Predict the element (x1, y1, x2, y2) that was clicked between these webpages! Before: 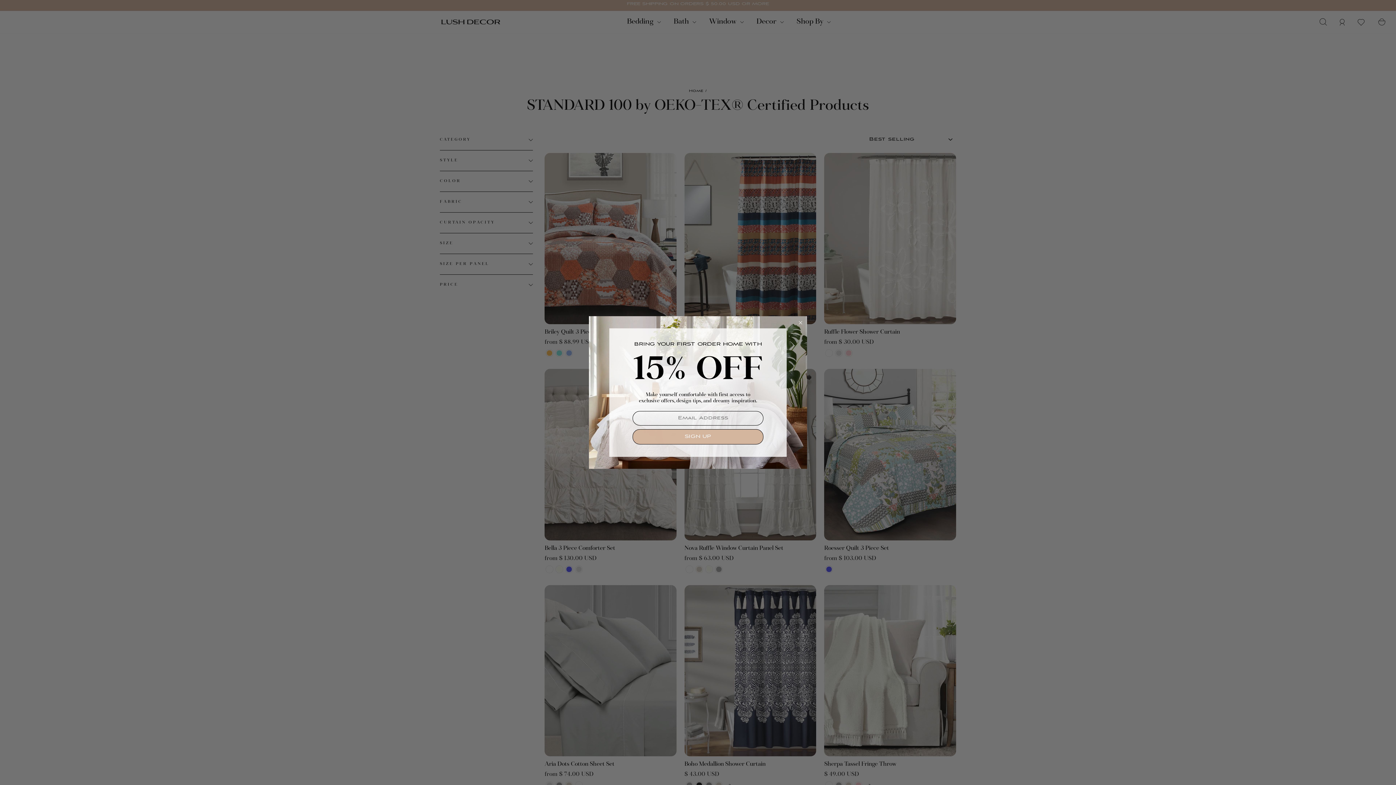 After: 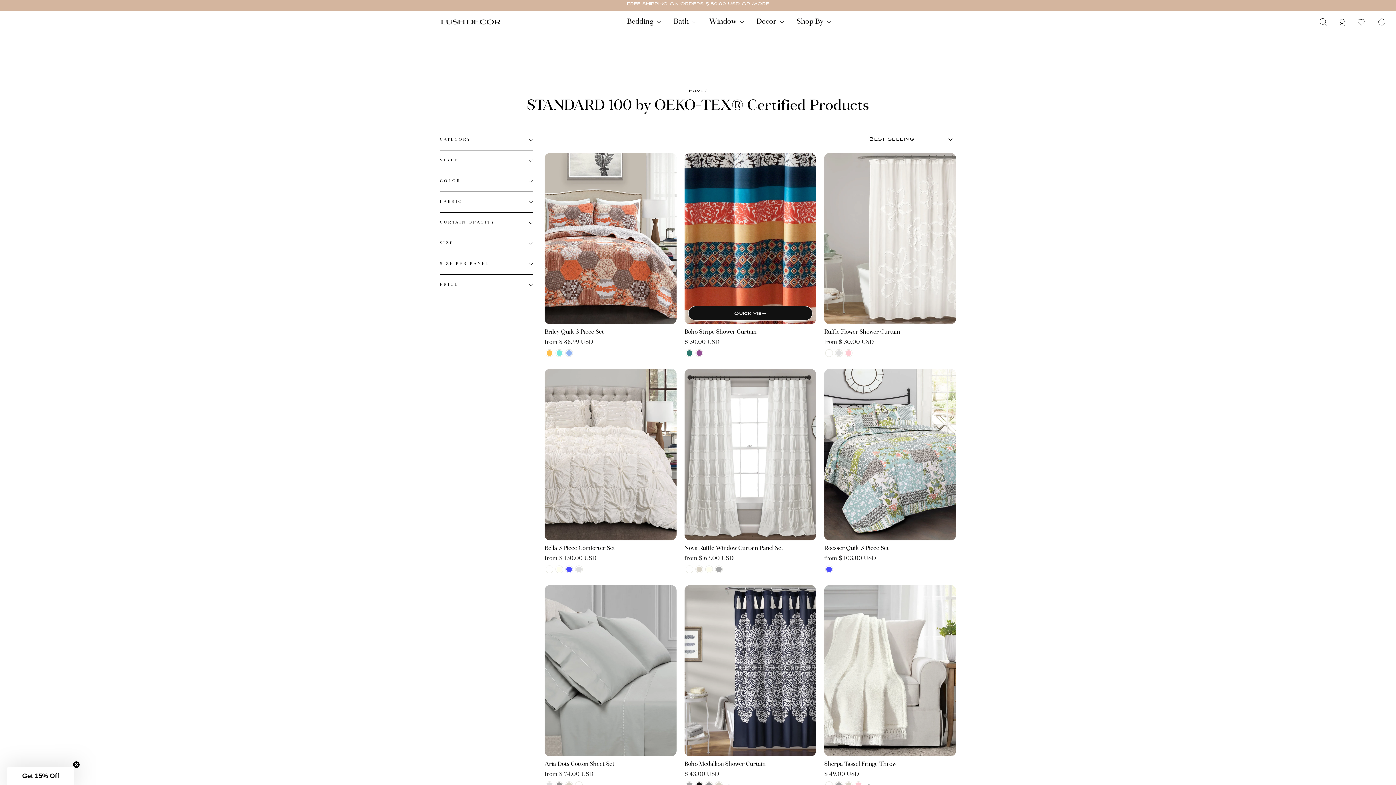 Action: label: Close dialog bbox: (797, 319, 804, 326)